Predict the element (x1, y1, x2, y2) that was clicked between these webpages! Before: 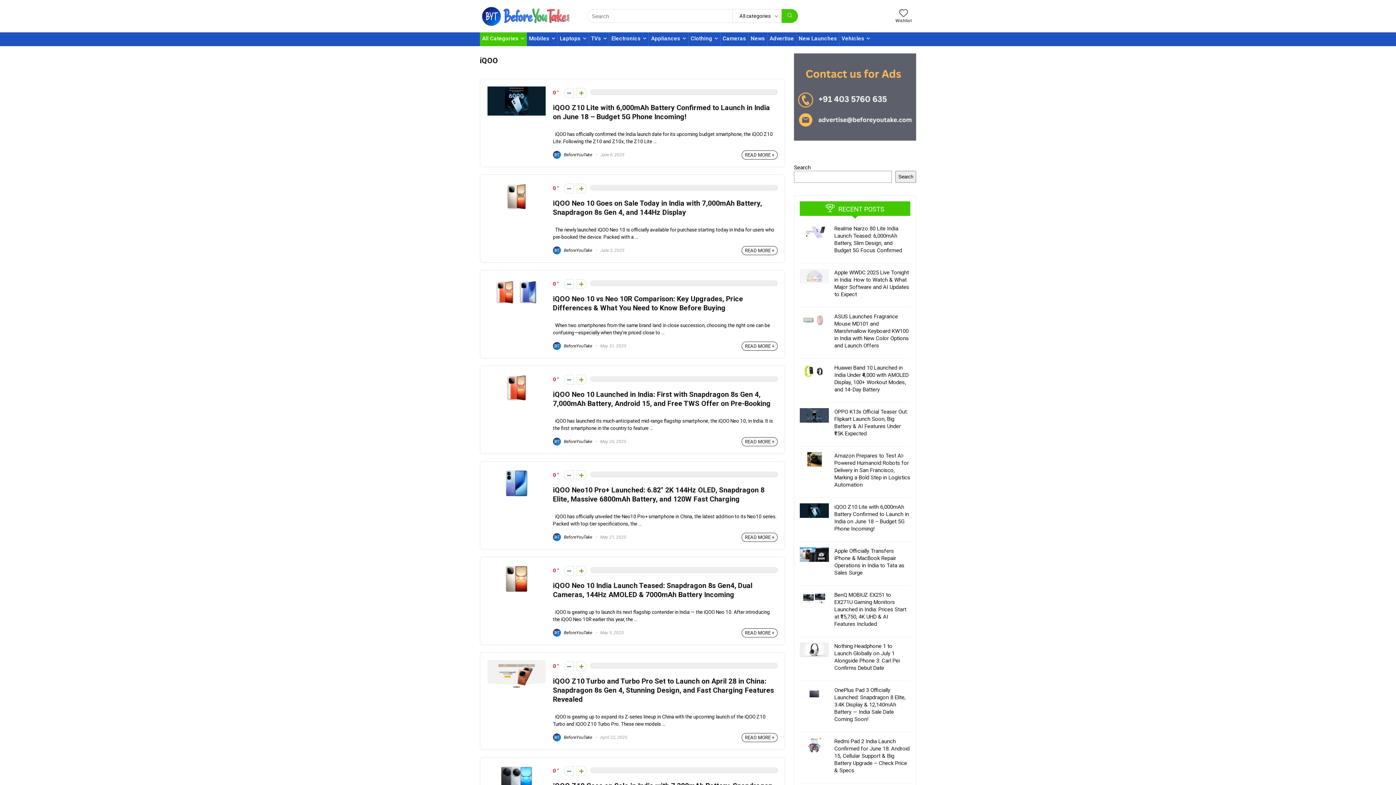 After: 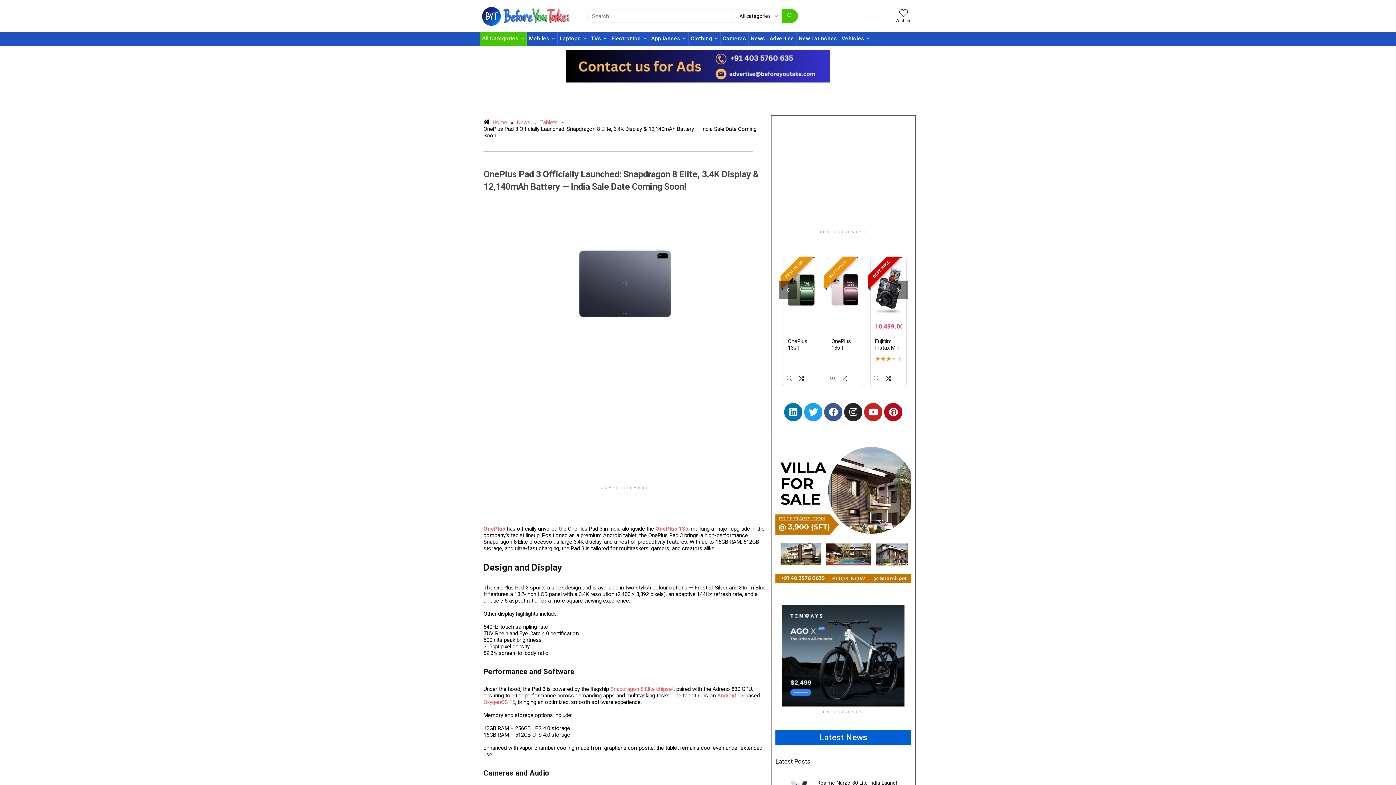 Action: bbox: (800, 686, 829, 693)